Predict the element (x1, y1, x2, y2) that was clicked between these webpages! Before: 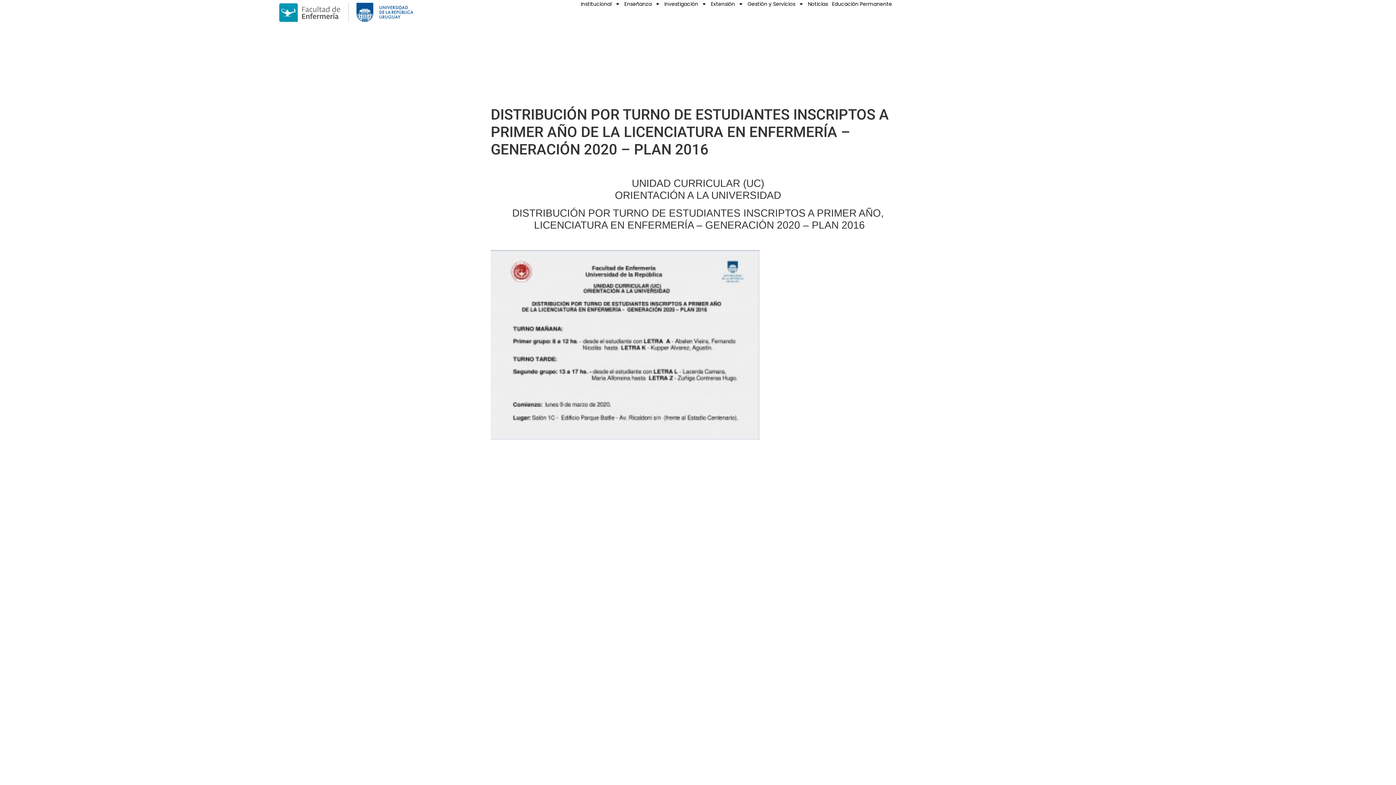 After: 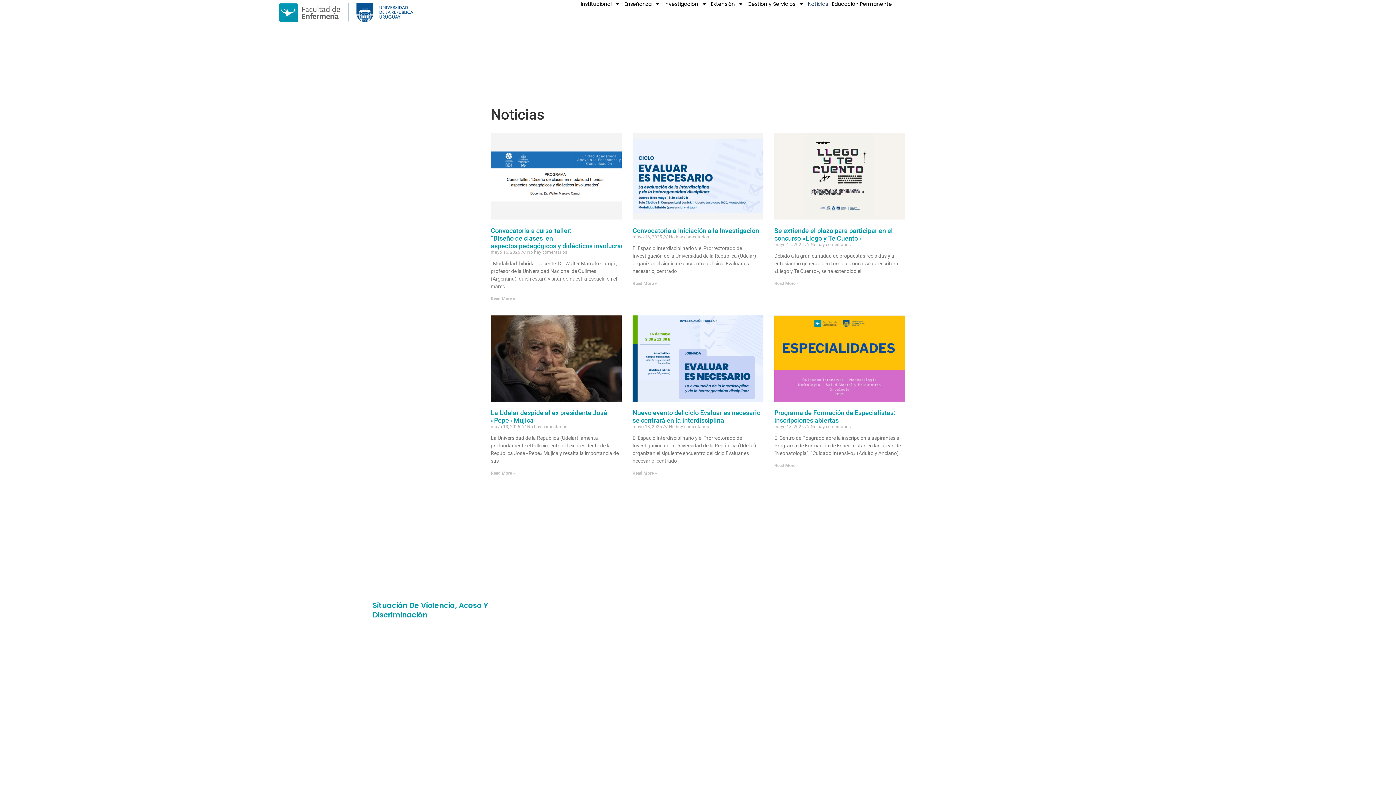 Action: label: Noticias bbox: (808, 0, 828, 8)